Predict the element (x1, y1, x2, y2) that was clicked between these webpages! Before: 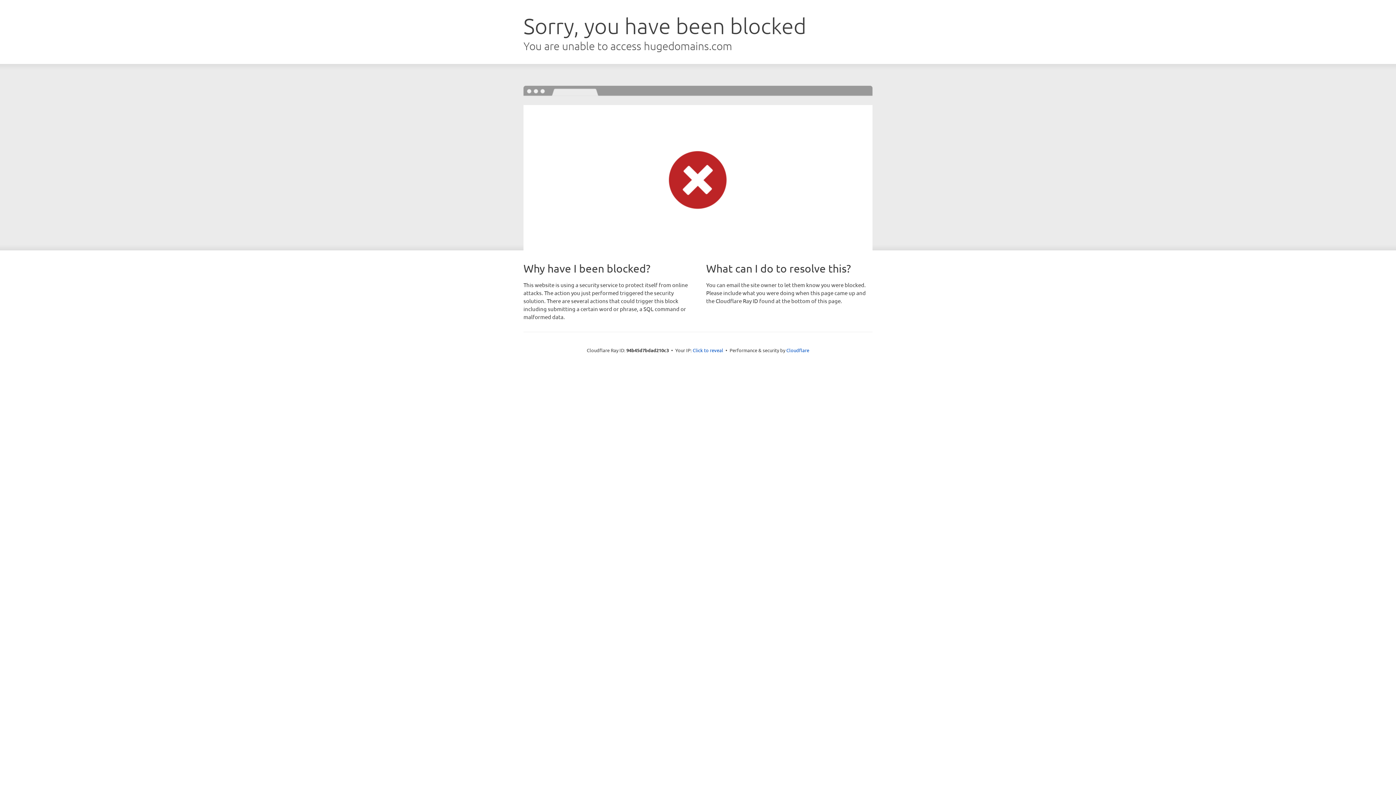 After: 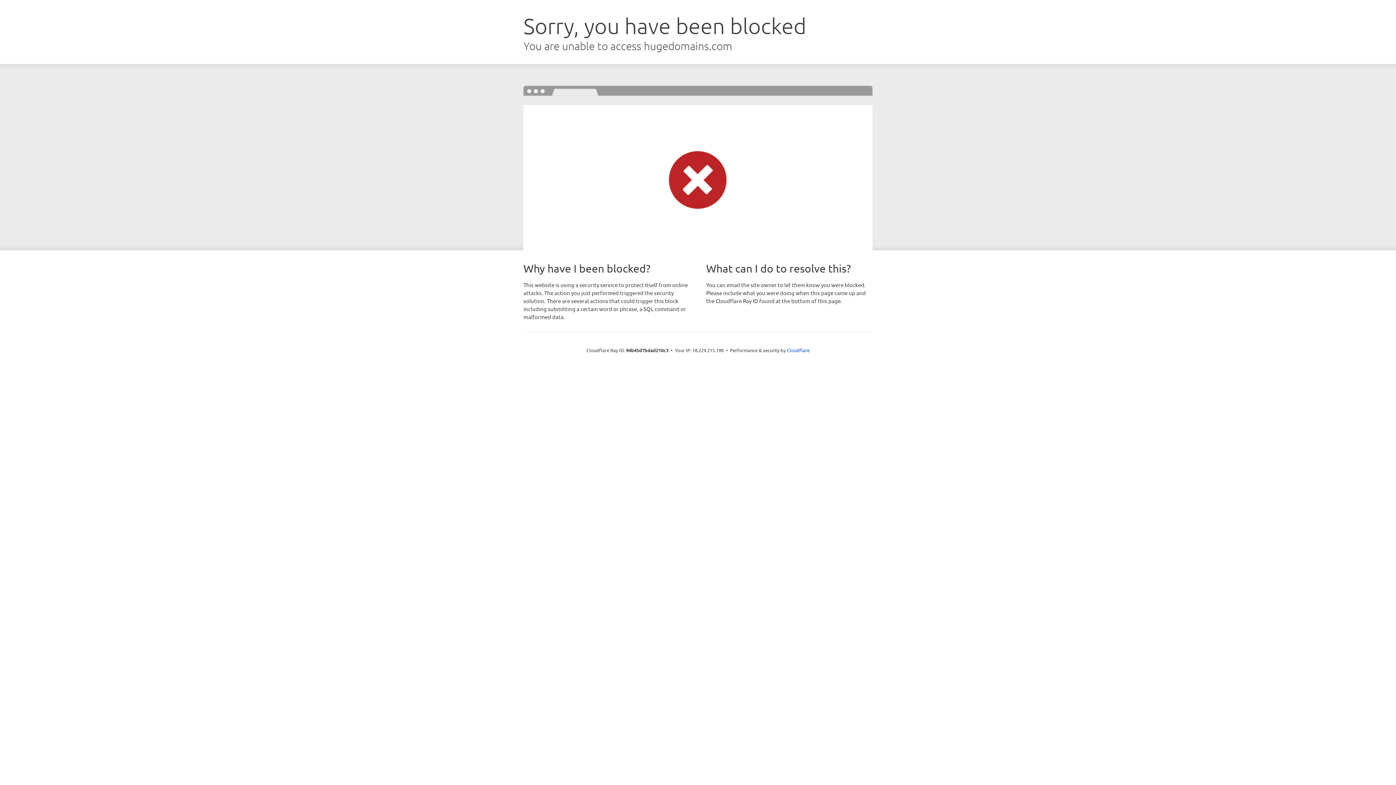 Action: label: Click to reveal bbox: (692, 346, 723, 353)